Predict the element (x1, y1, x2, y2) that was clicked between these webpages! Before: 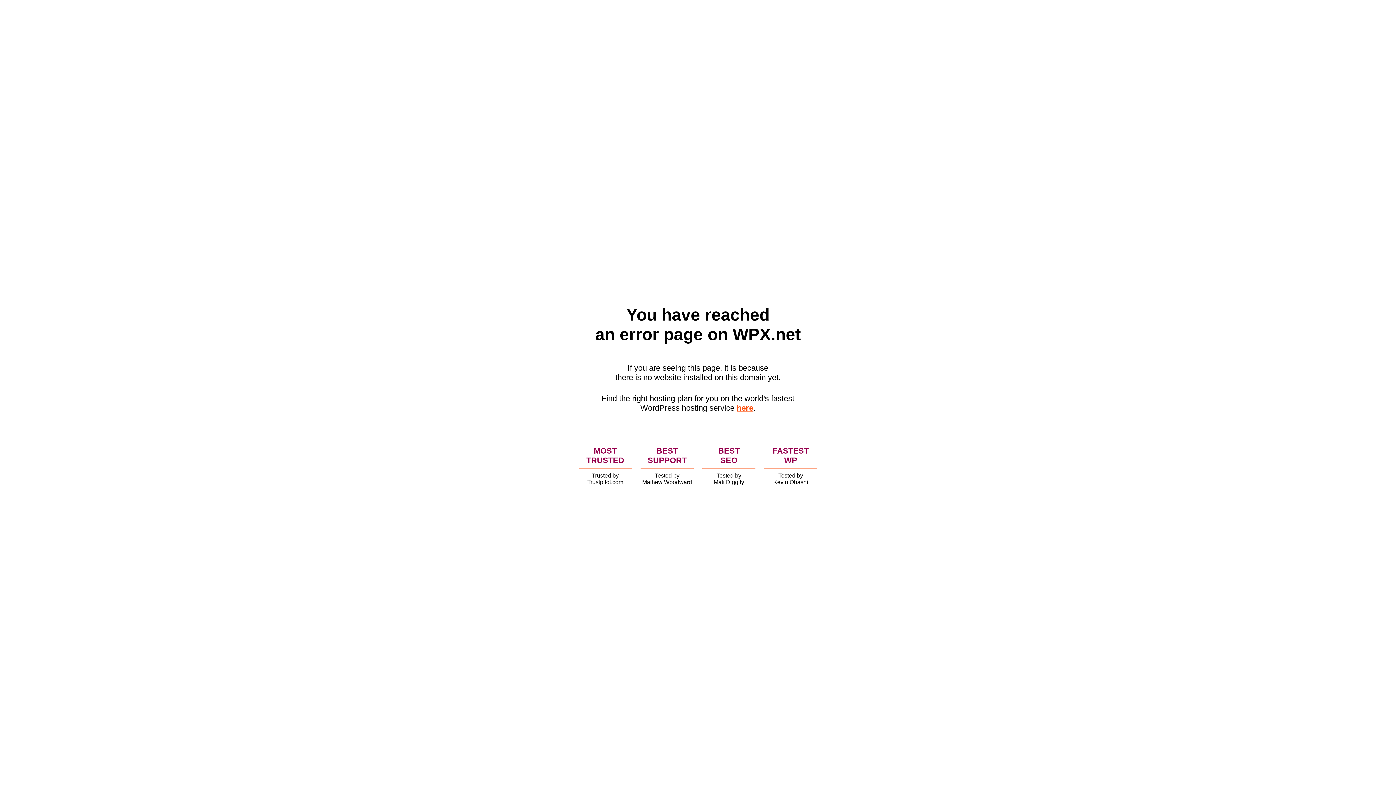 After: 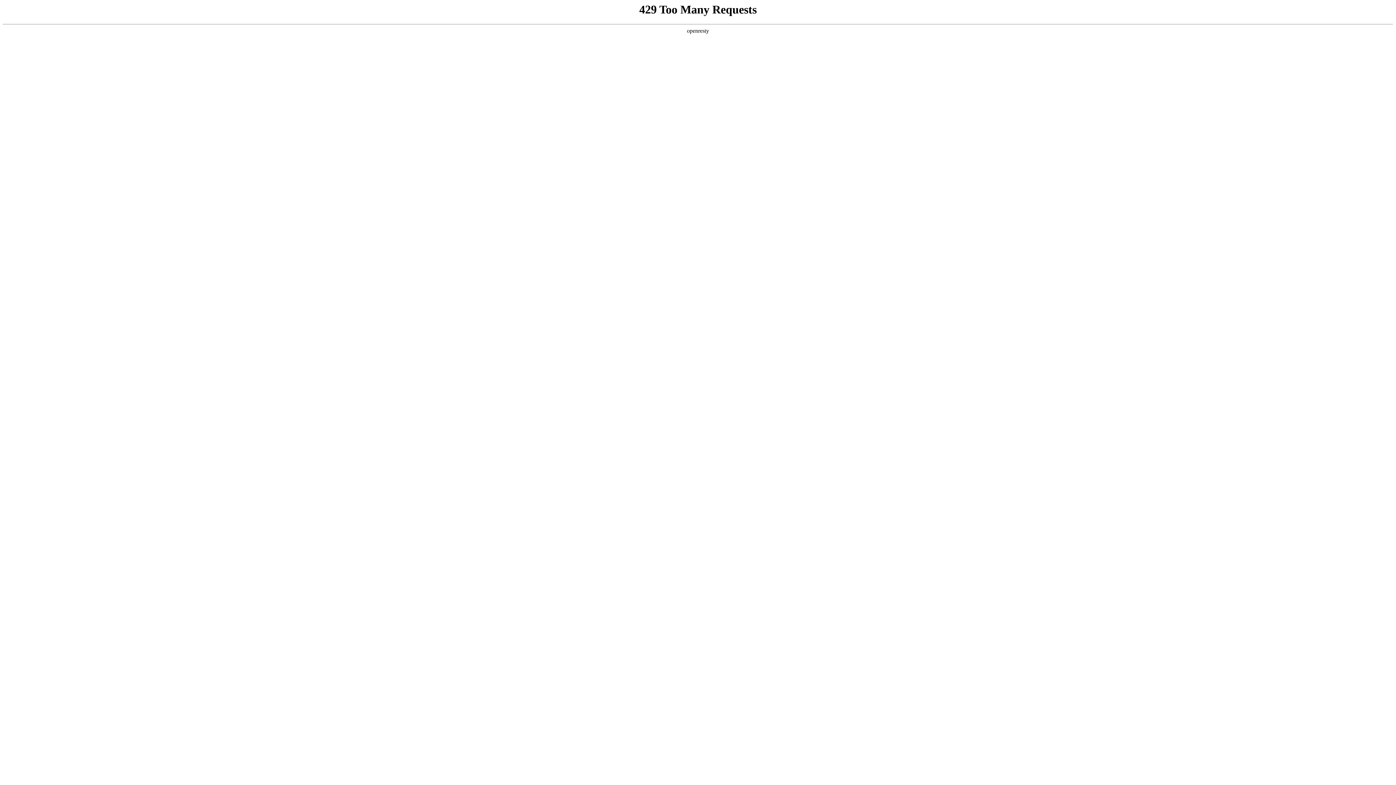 Action: label: here bbox: (736, 403, 753, 412)